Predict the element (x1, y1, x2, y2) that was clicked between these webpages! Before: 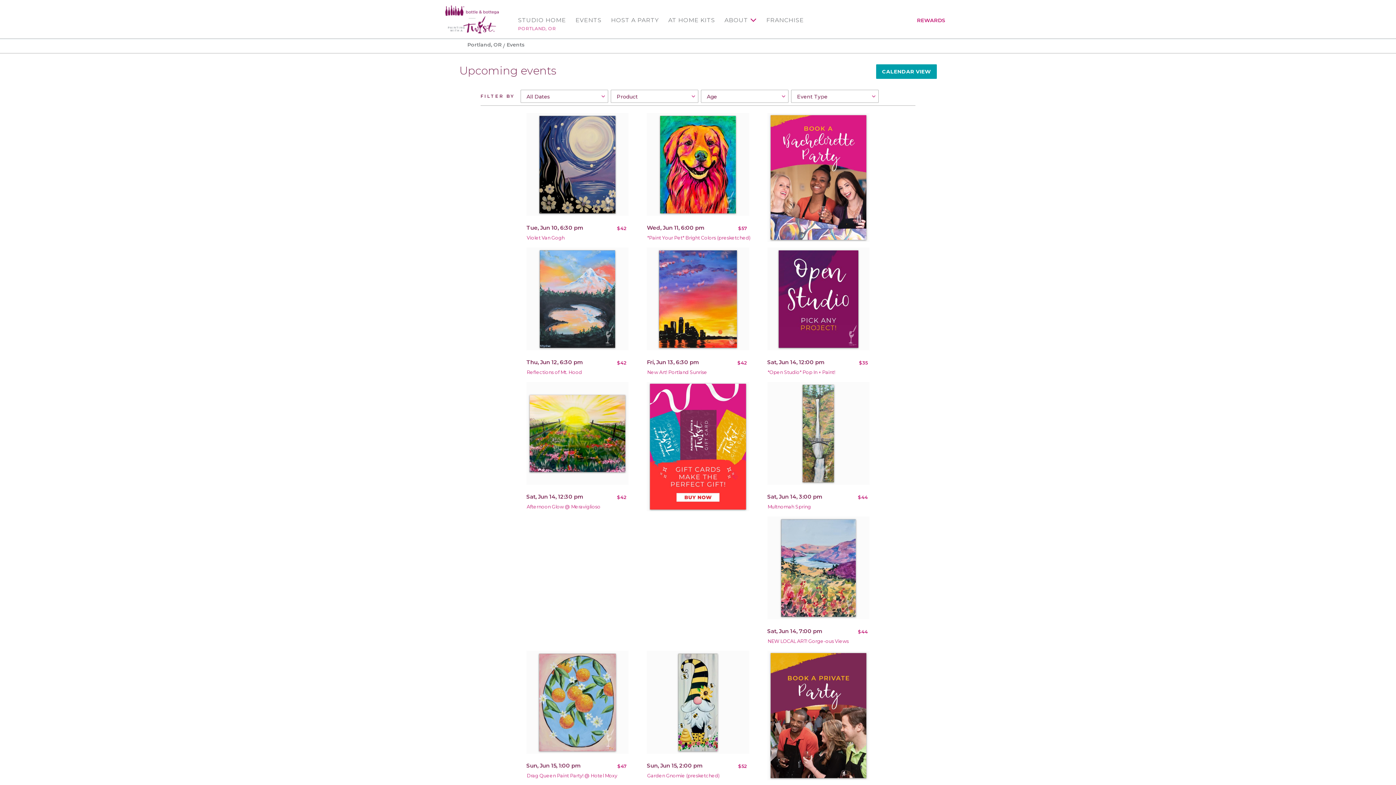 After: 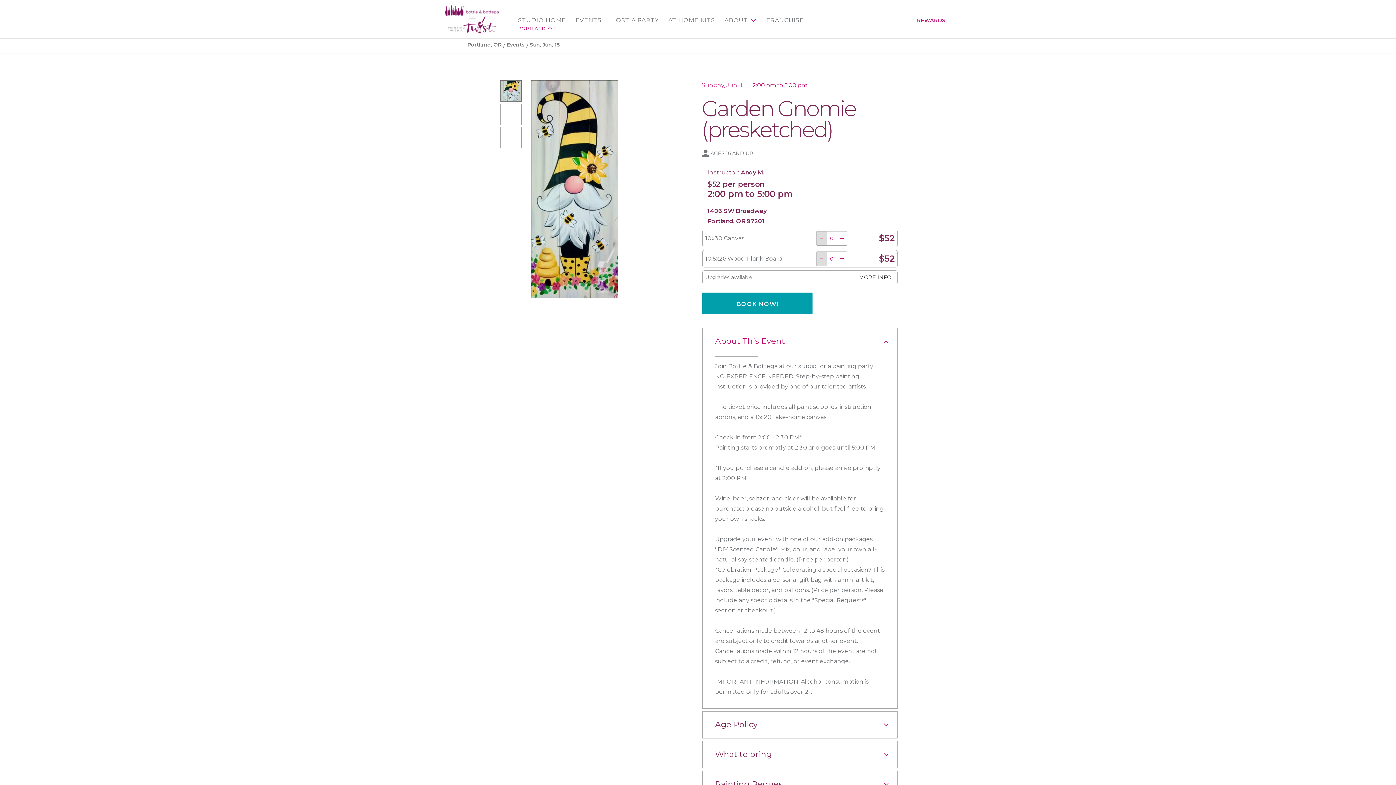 Action: bbox: (678, 699, 717, 705)